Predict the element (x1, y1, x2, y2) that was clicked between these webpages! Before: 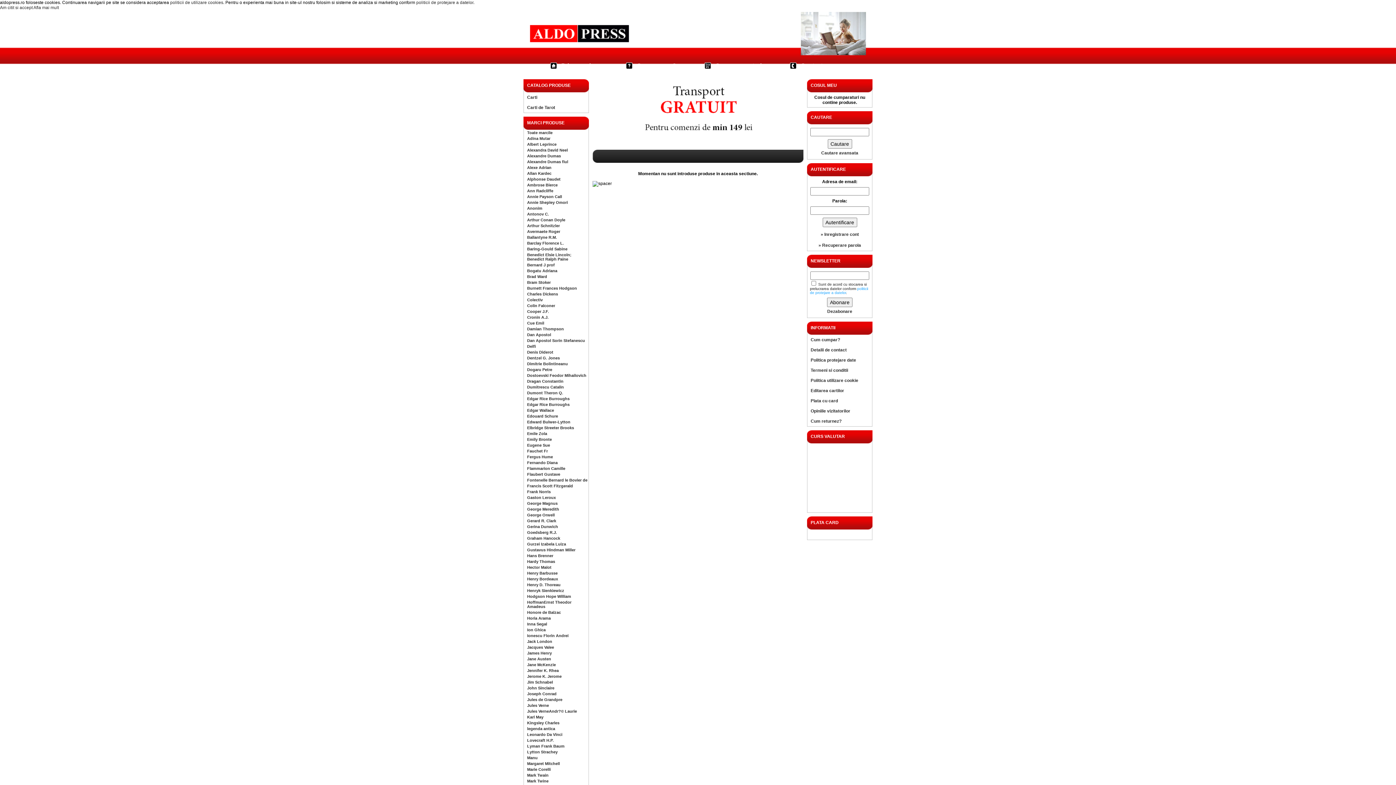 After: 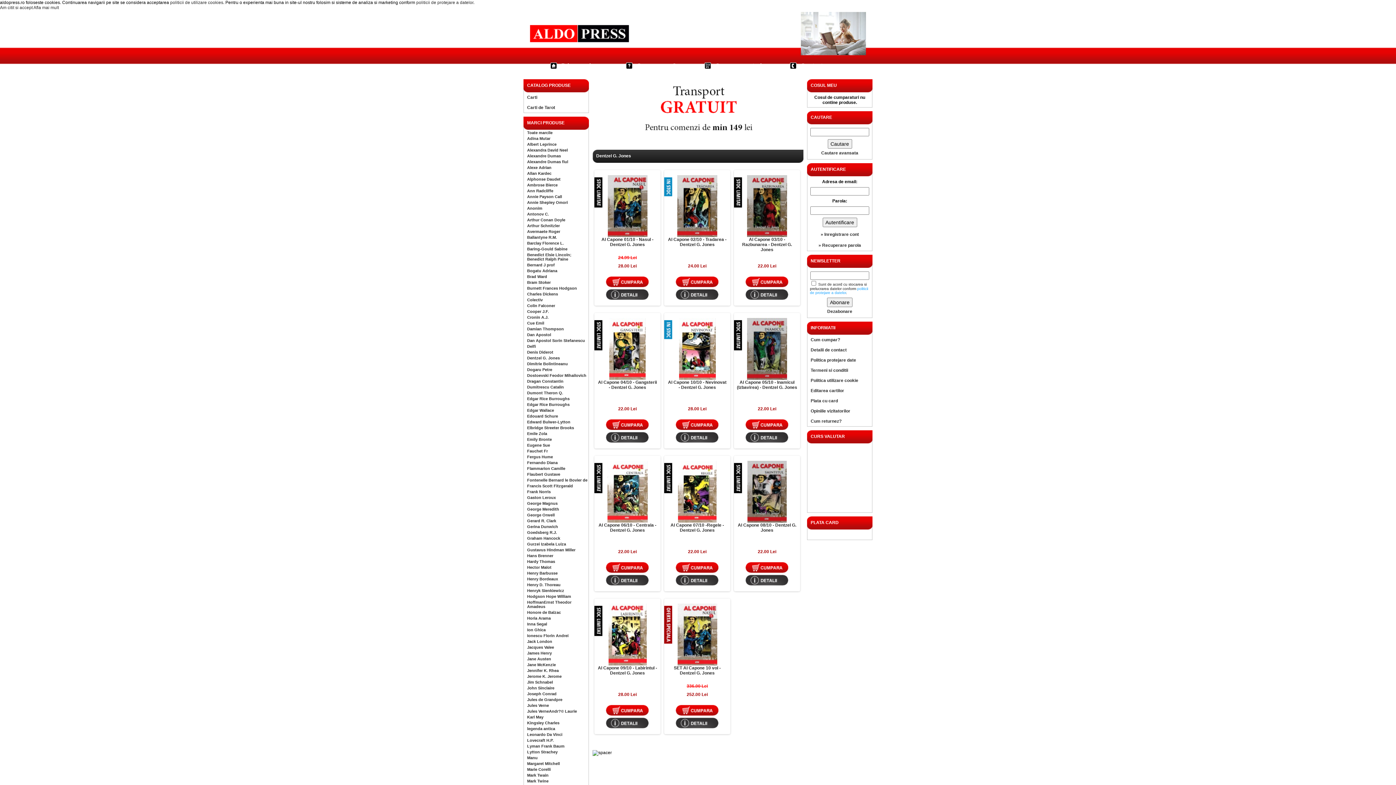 Action: label: Dentzel G. Jones bbox: (527, 356, 560, 360)